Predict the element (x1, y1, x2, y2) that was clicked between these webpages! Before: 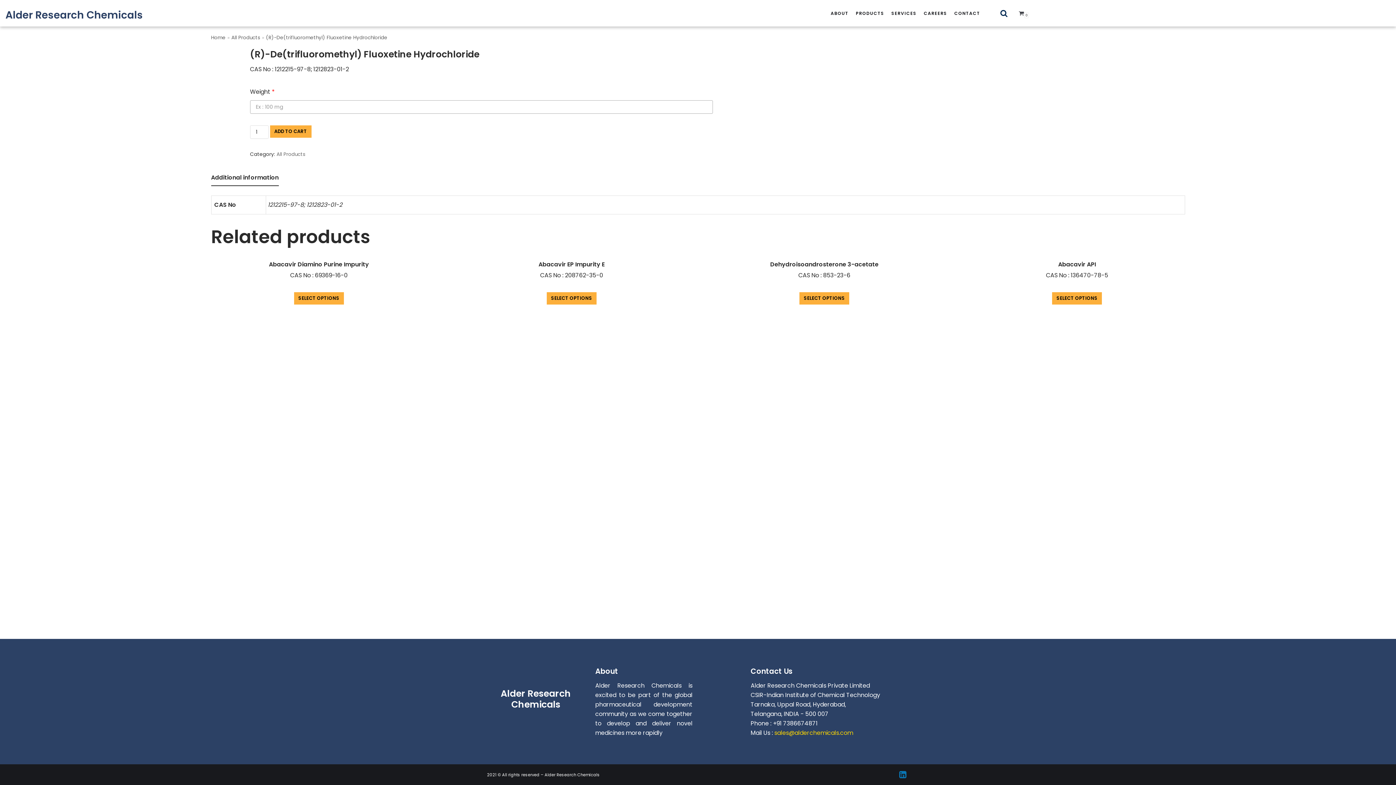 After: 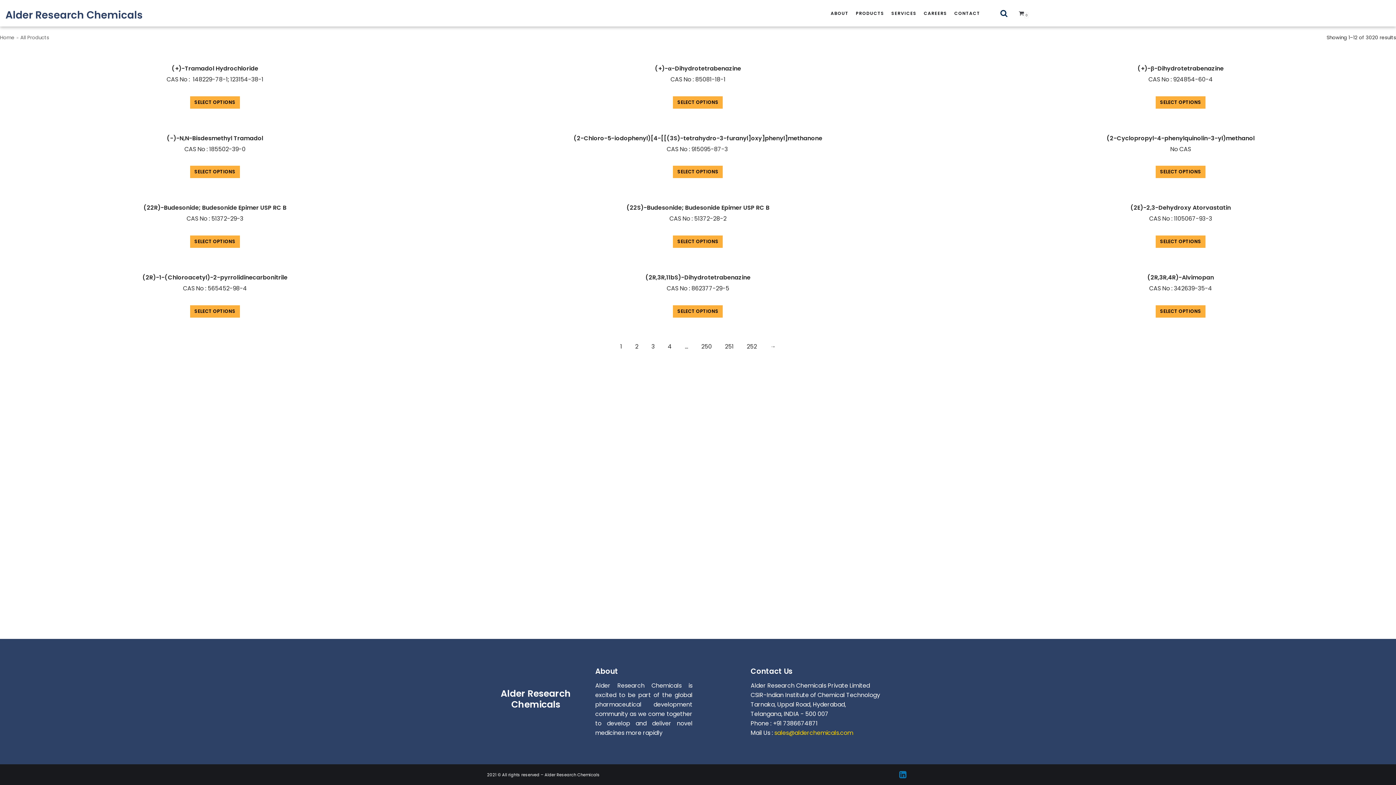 Action: bbox: (231, 34, 260, 41) label: All Products